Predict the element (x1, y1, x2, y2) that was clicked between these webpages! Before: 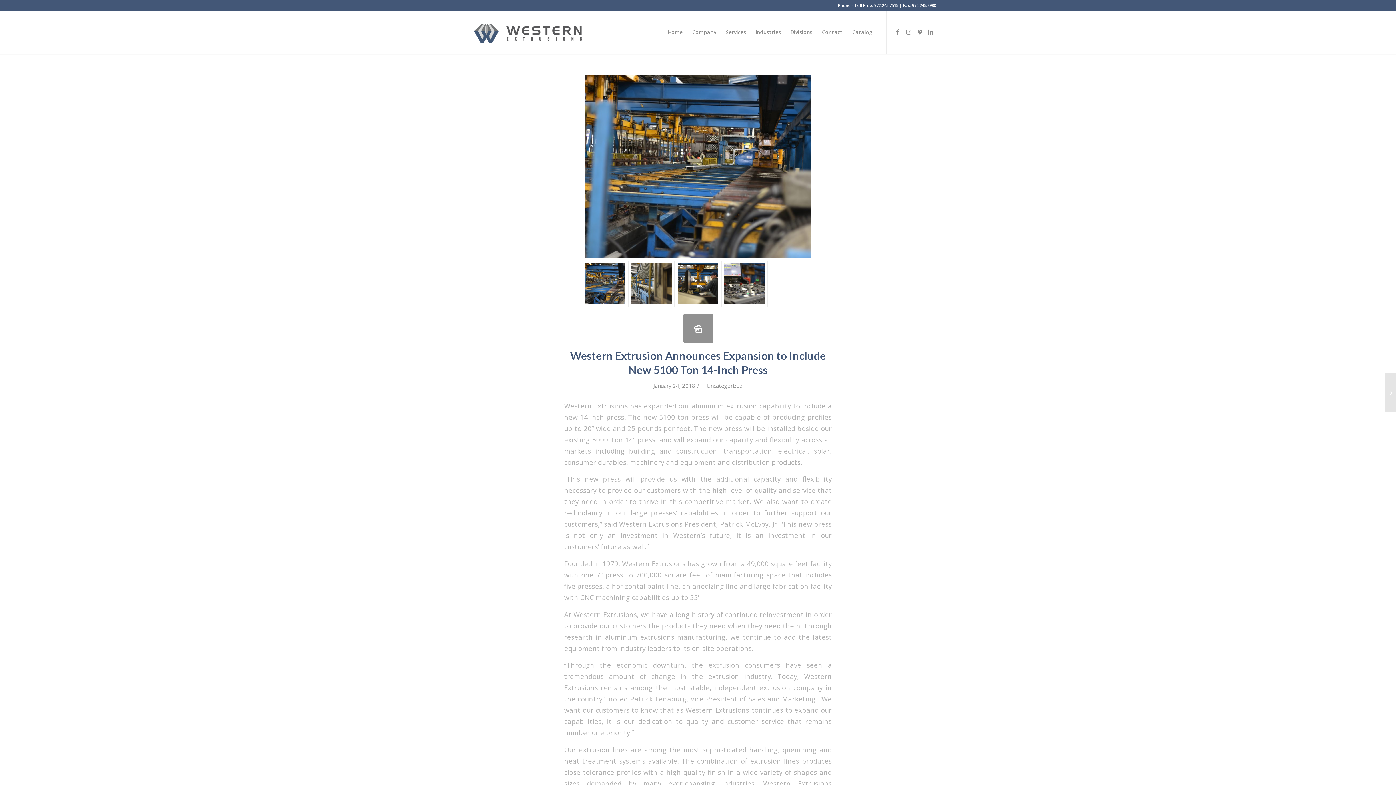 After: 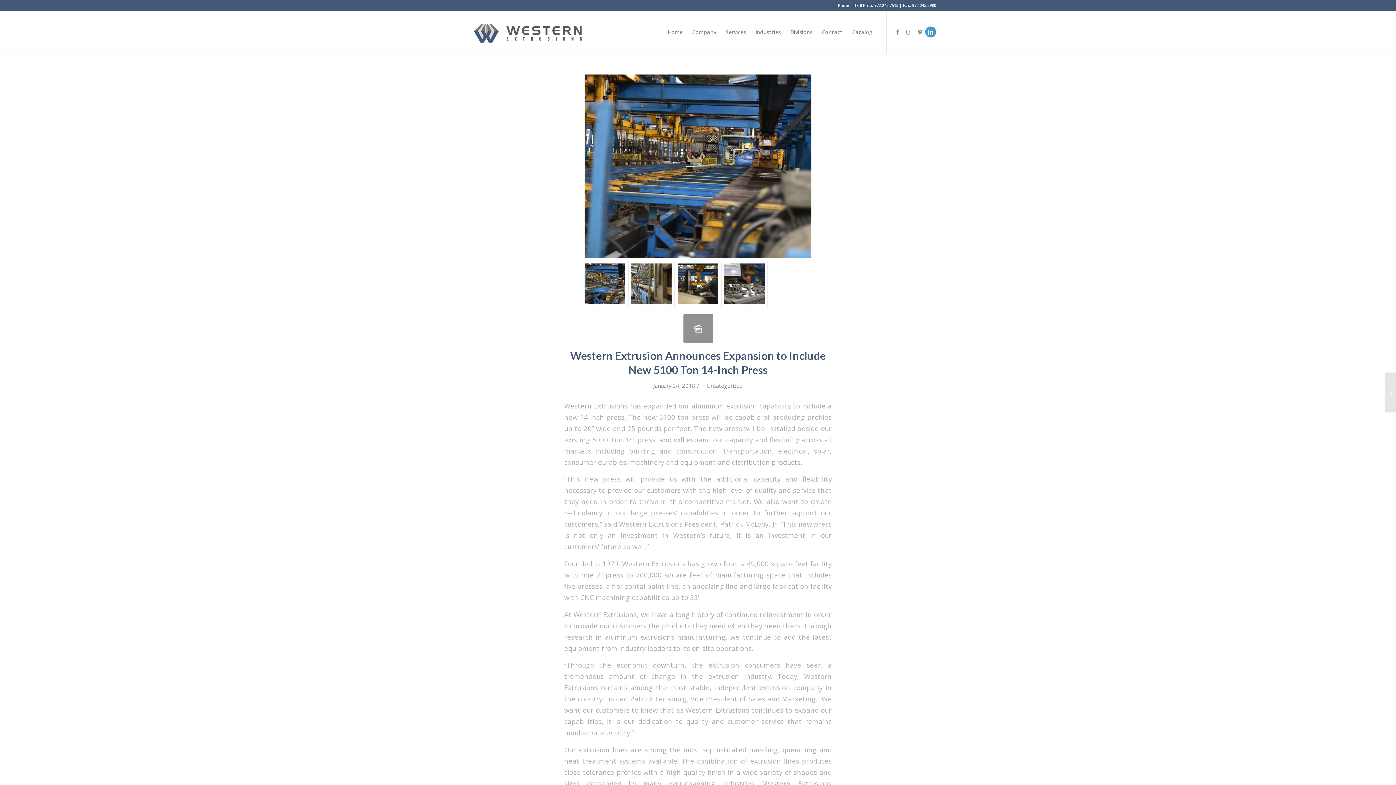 Action: label: Link to LinkedIn bbox: (925, 26, 936, 37)